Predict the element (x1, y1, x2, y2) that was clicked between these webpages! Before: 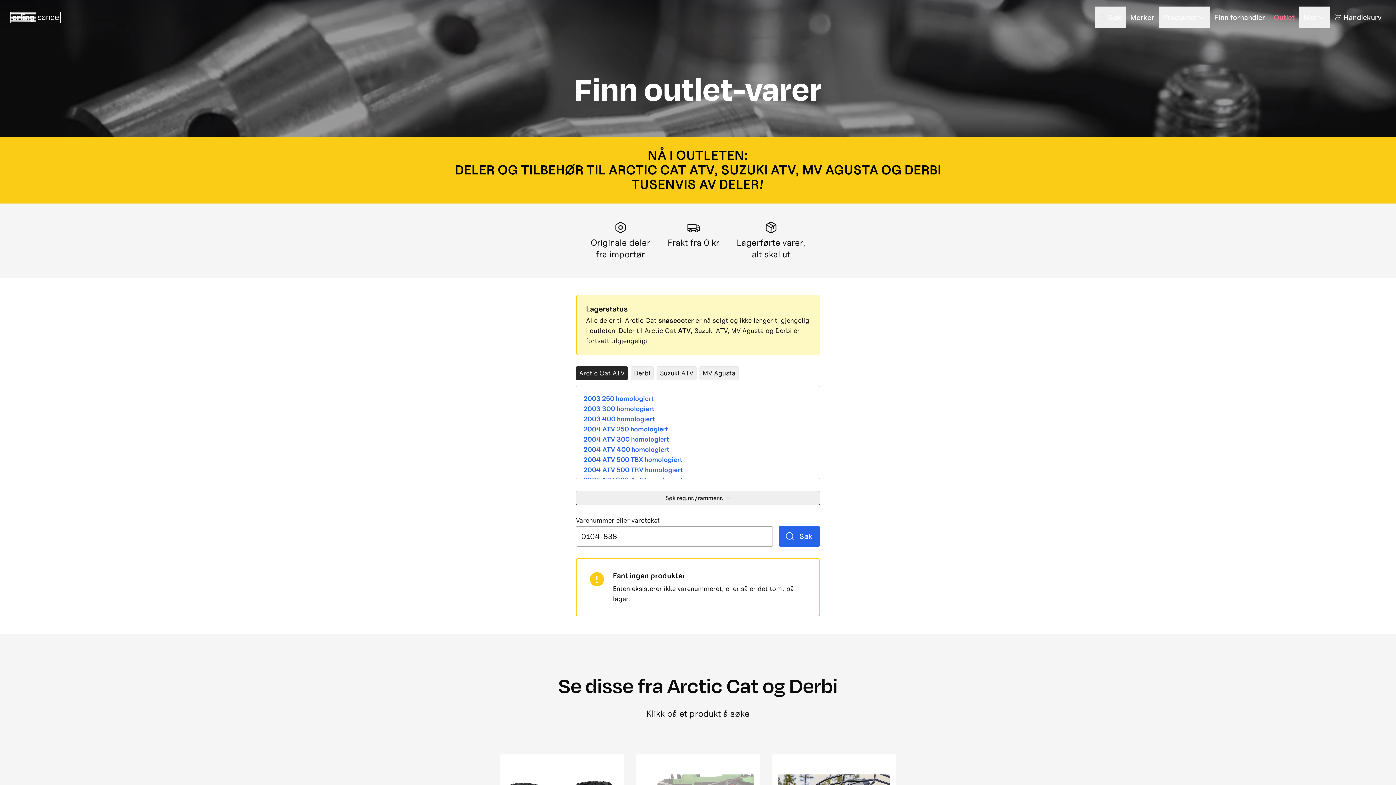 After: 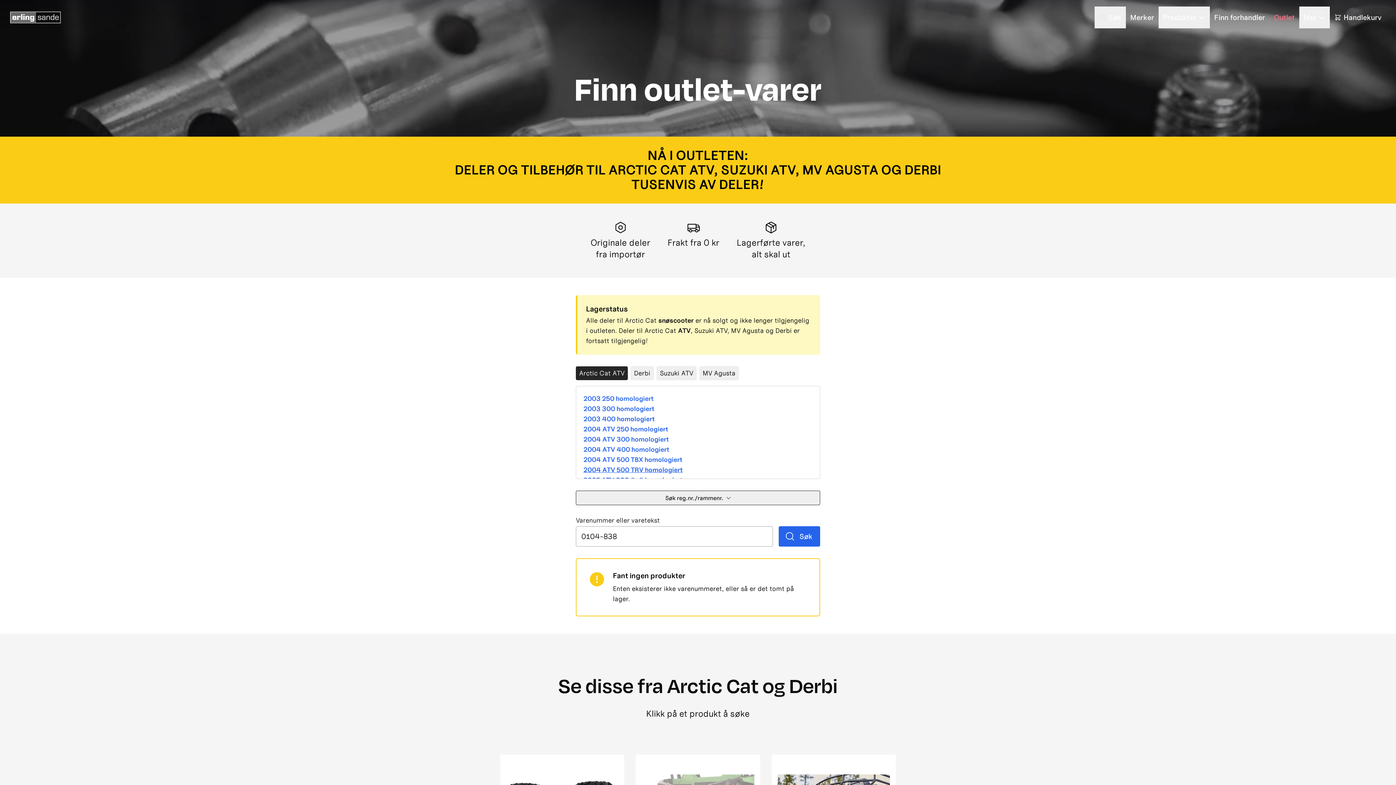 Action: bbox: (583, 465, 682, 474) label: 2004 ATV 500 TRV homologiert